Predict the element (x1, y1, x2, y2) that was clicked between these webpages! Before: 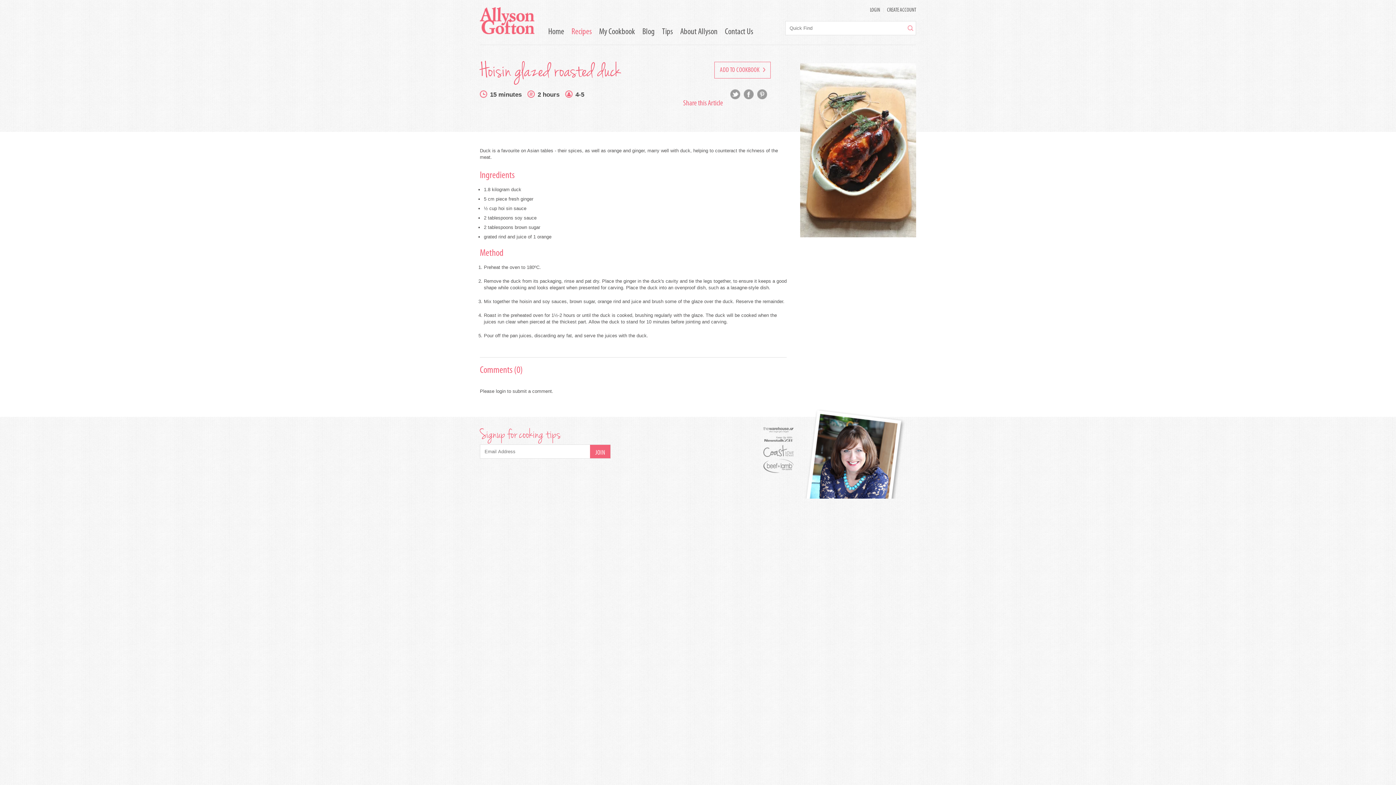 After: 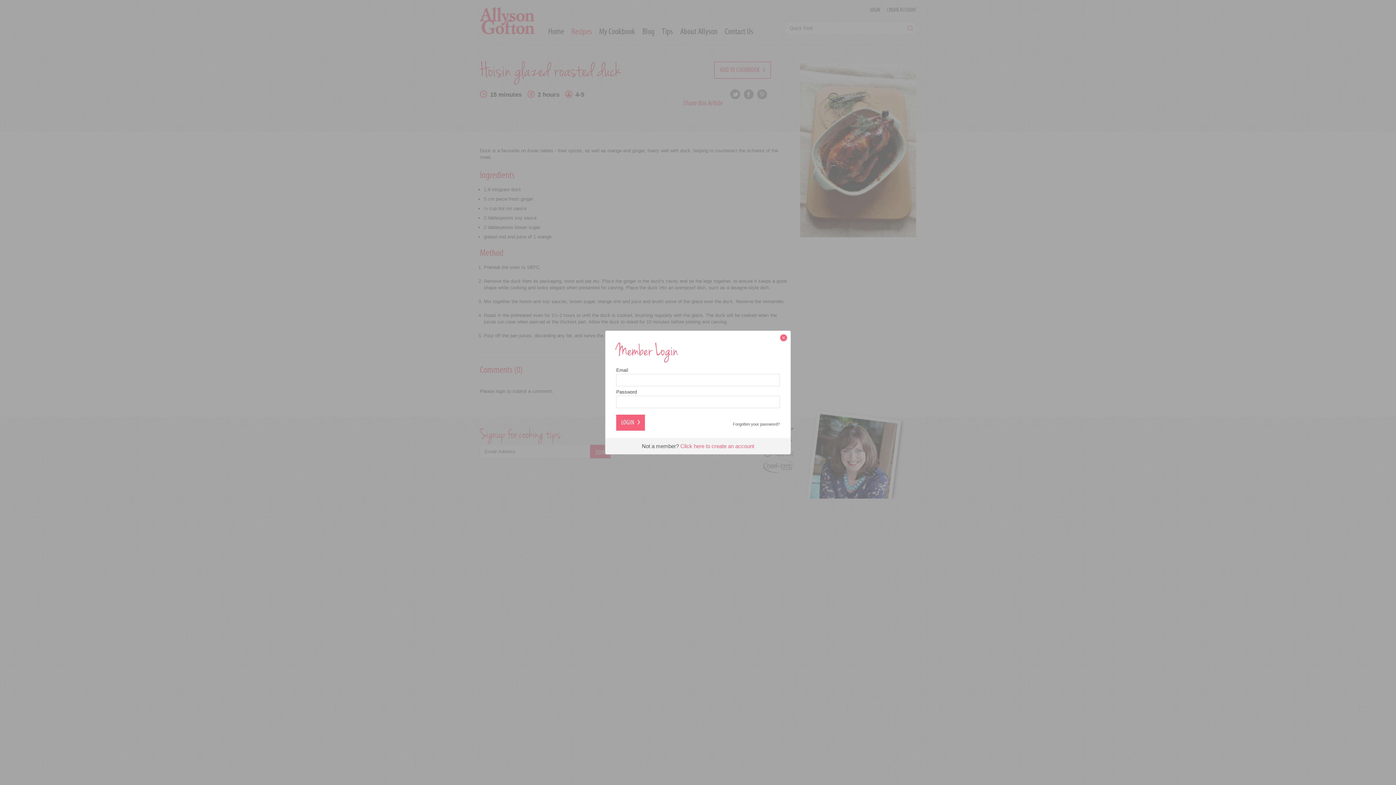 Action: label: ADD TO COOKBOOK  bbox: (714, 61, 770, 78)